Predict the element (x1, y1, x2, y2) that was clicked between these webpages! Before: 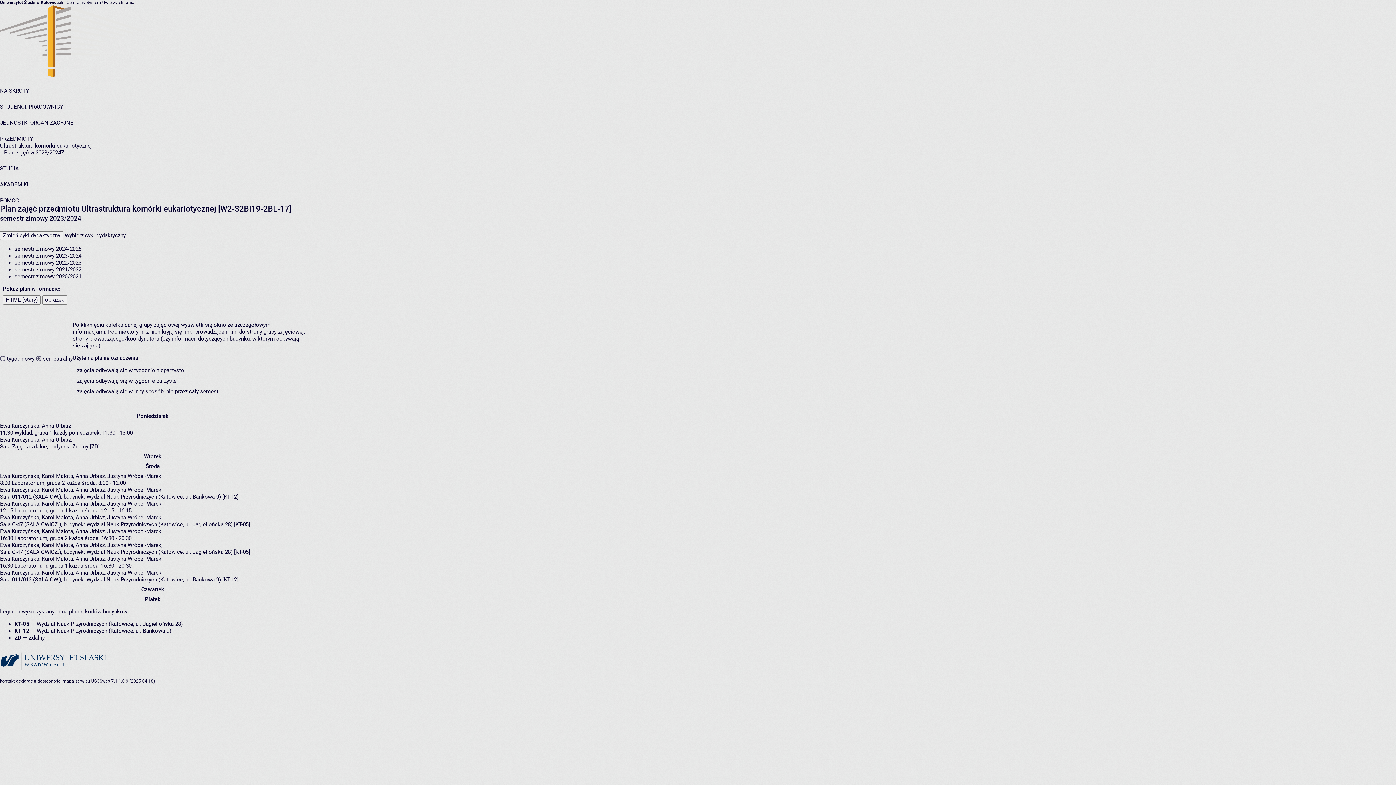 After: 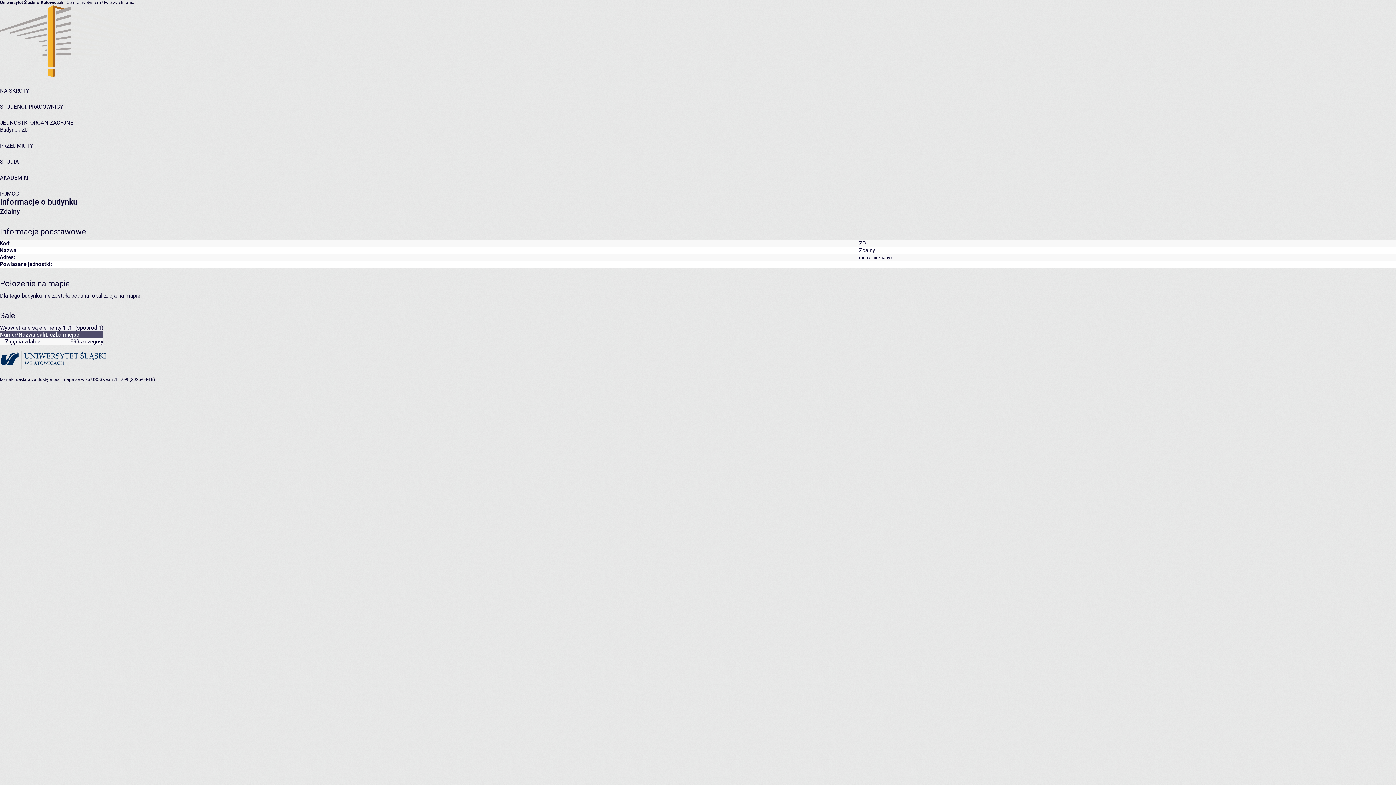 Action: bbox: (28, 634, 44, 641) label: Zdalny